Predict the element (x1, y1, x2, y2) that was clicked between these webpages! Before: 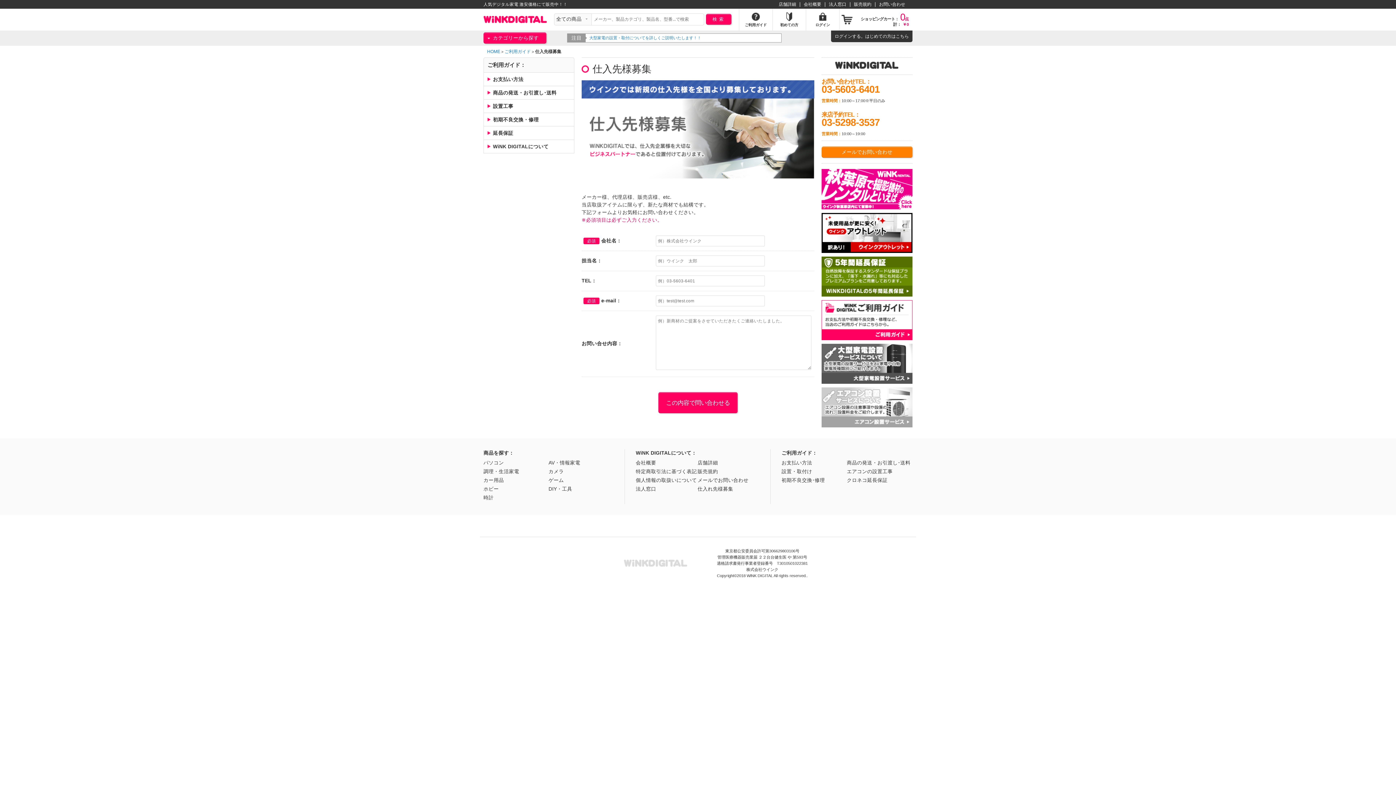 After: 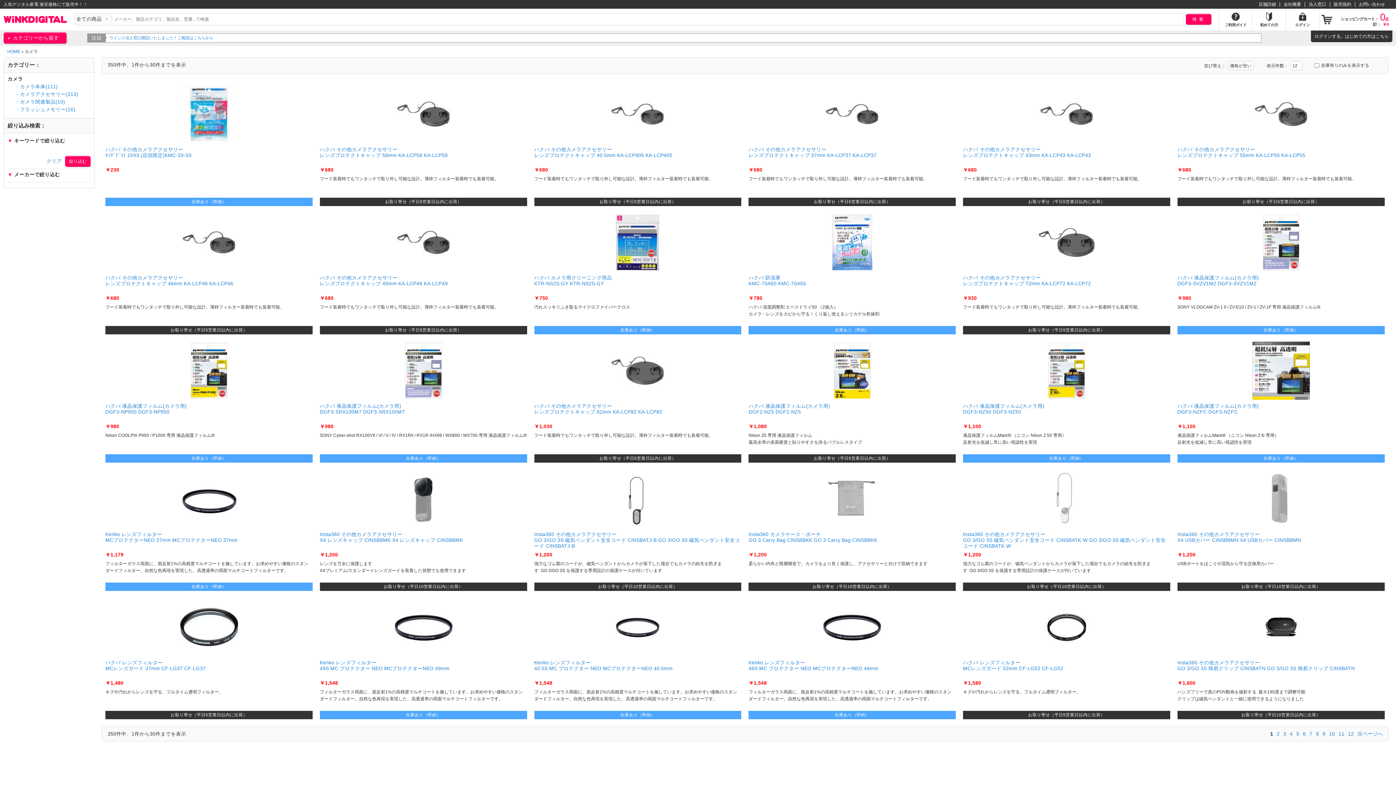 Action: label: カメラ bbox: (548, 469, 564, 474)